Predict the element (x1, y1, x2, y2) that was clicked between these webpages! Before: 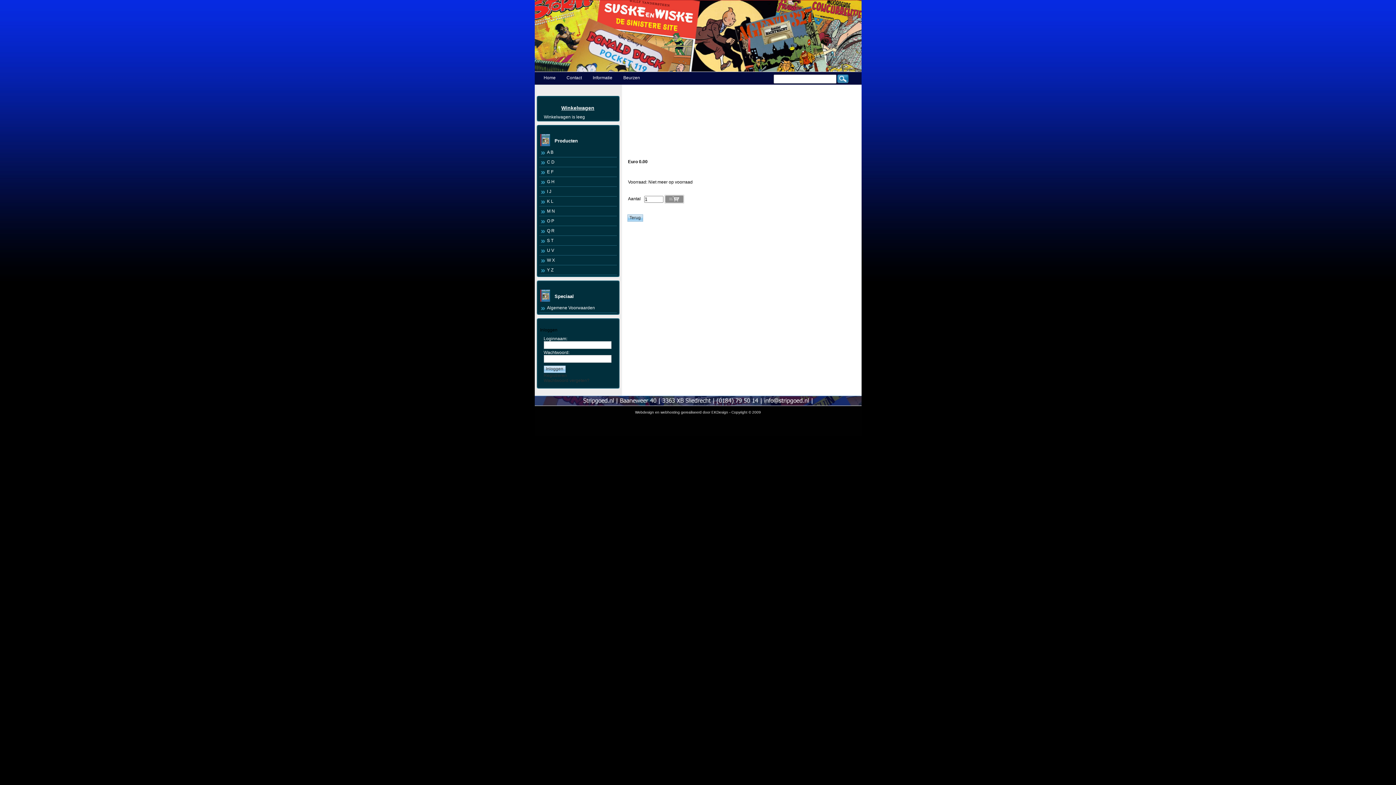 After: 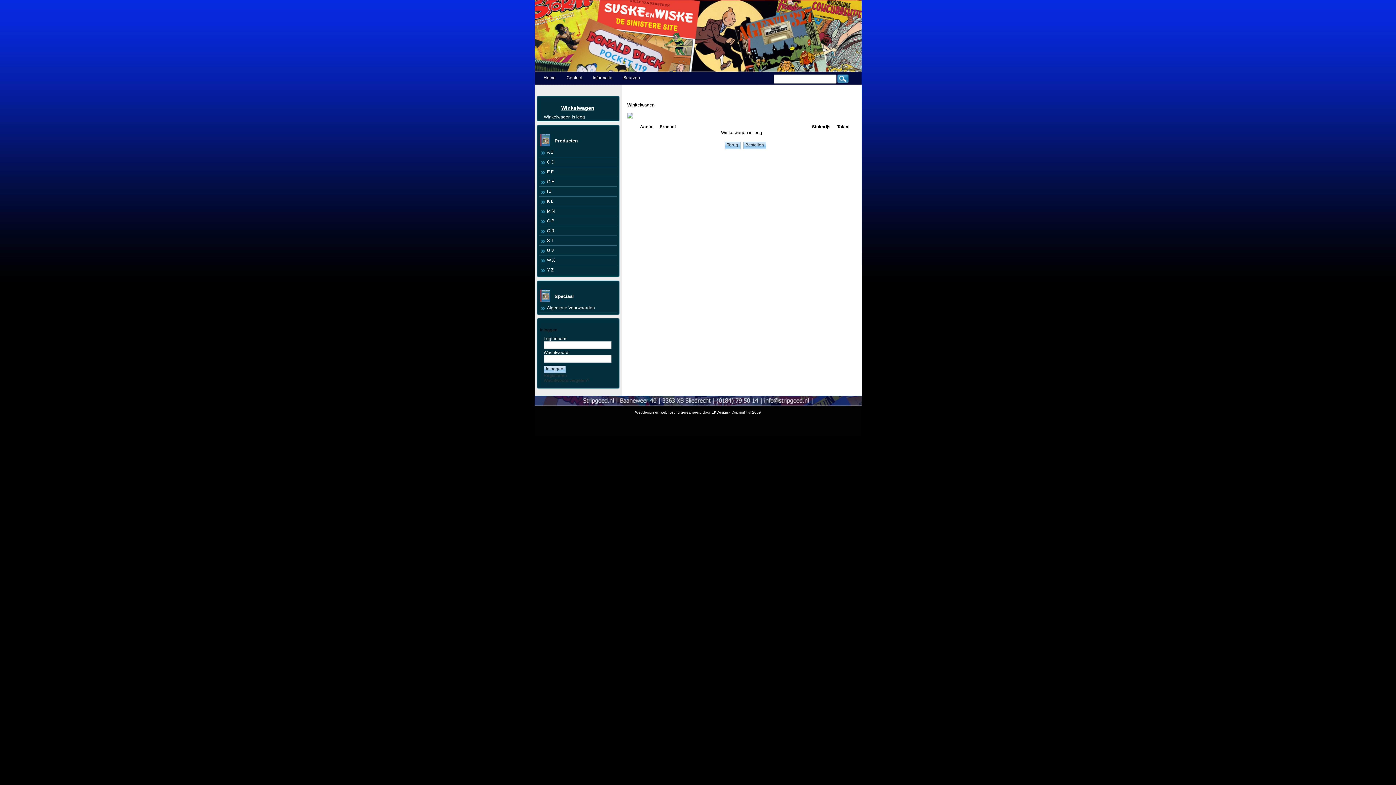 Action: label: Winkelwagen bbox: (561, 105, 594, 110)